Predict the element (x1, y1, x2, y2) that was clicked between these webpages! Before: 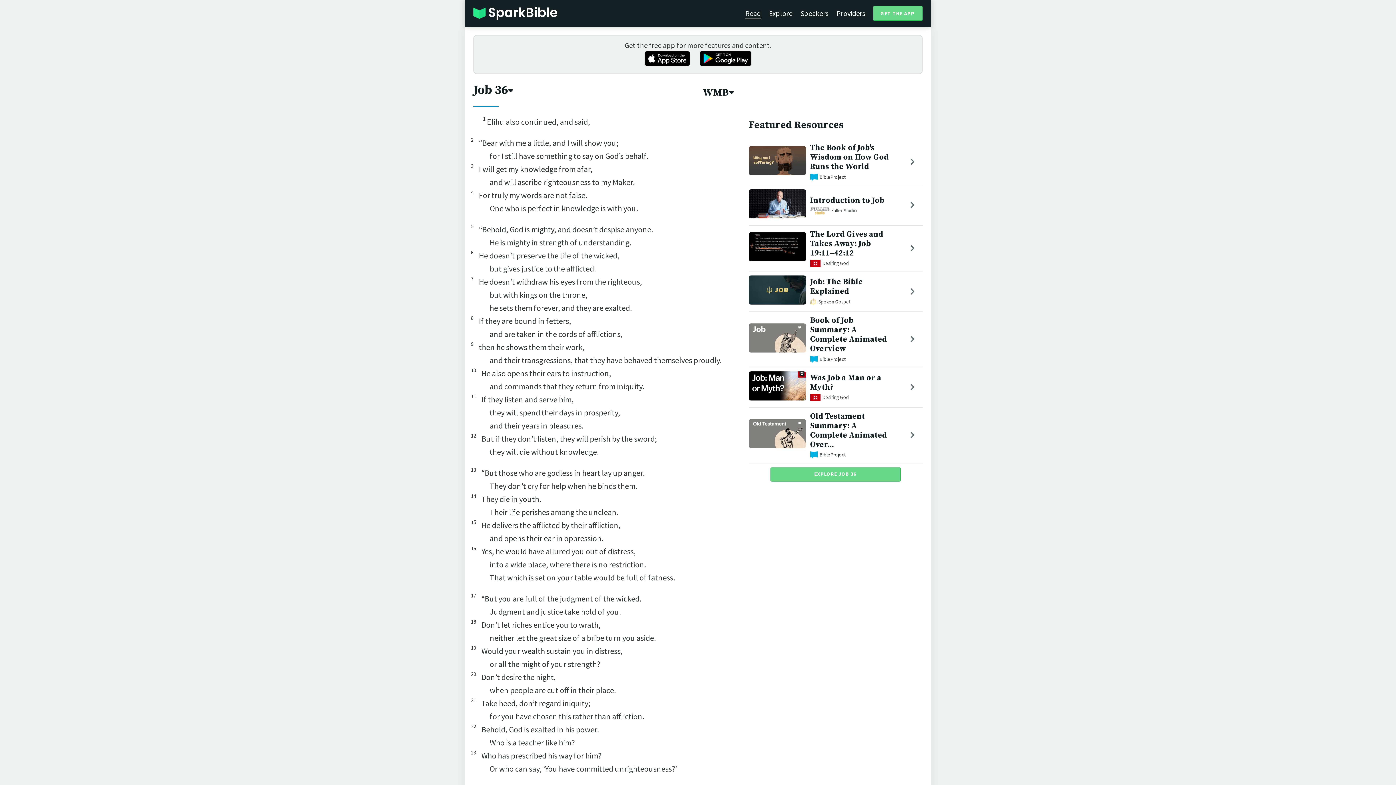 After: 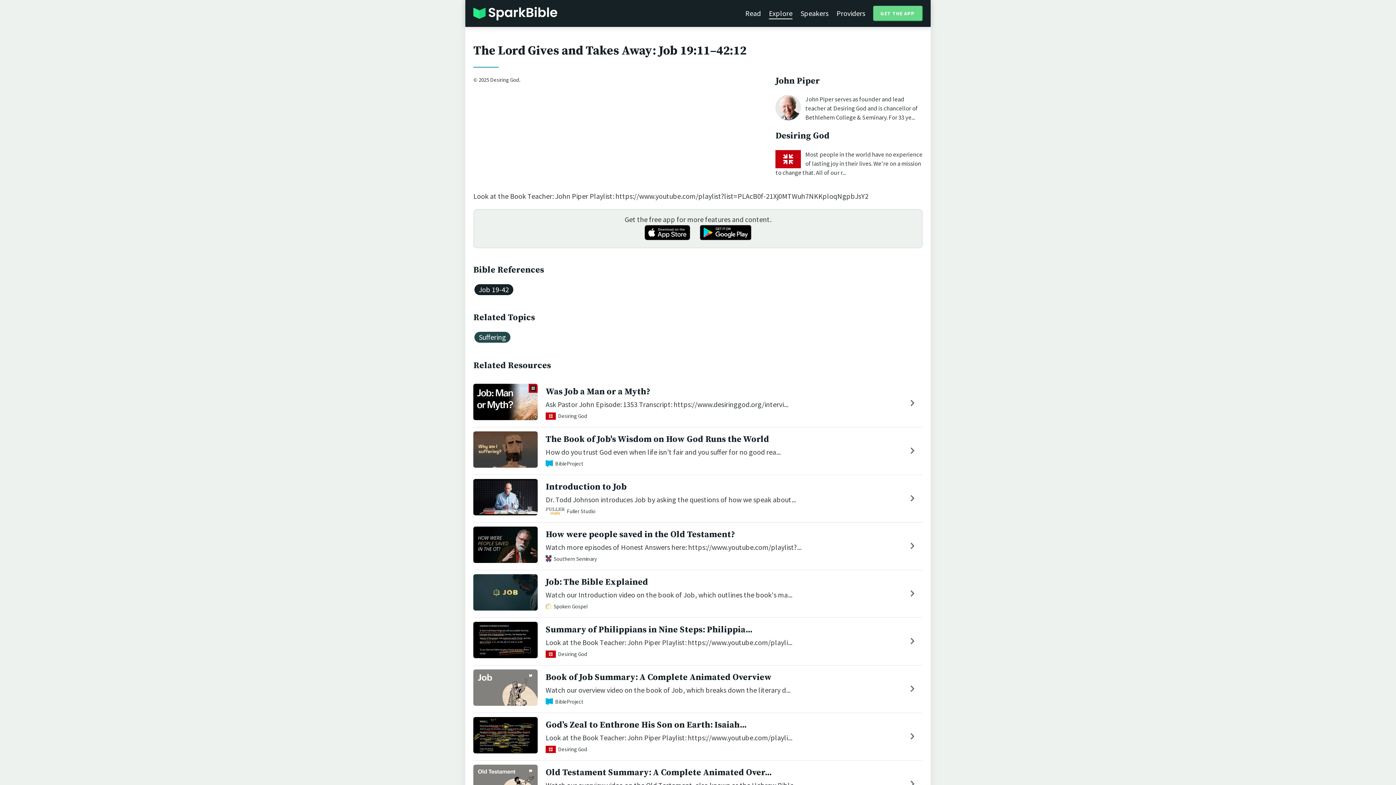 Action: bbox: (748, 254, 806, 263)